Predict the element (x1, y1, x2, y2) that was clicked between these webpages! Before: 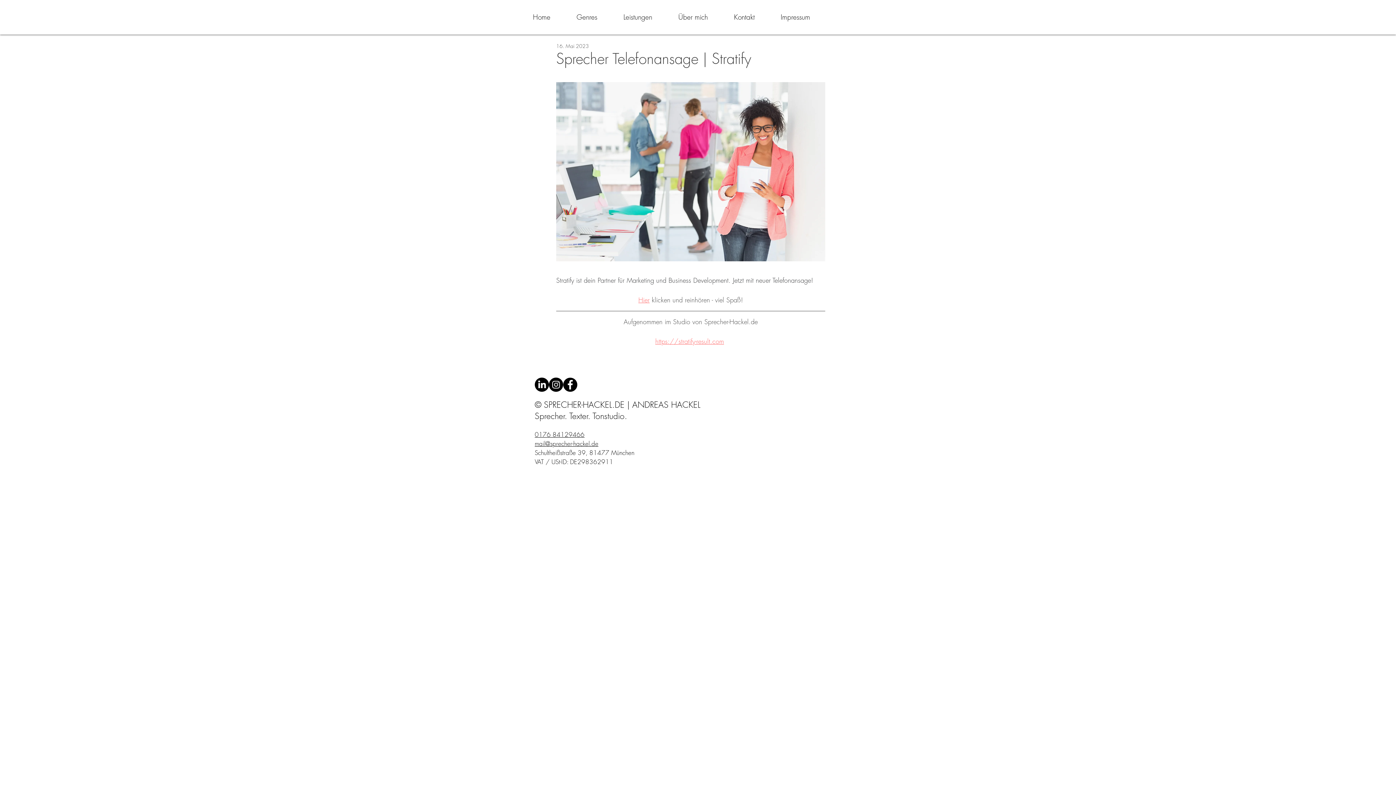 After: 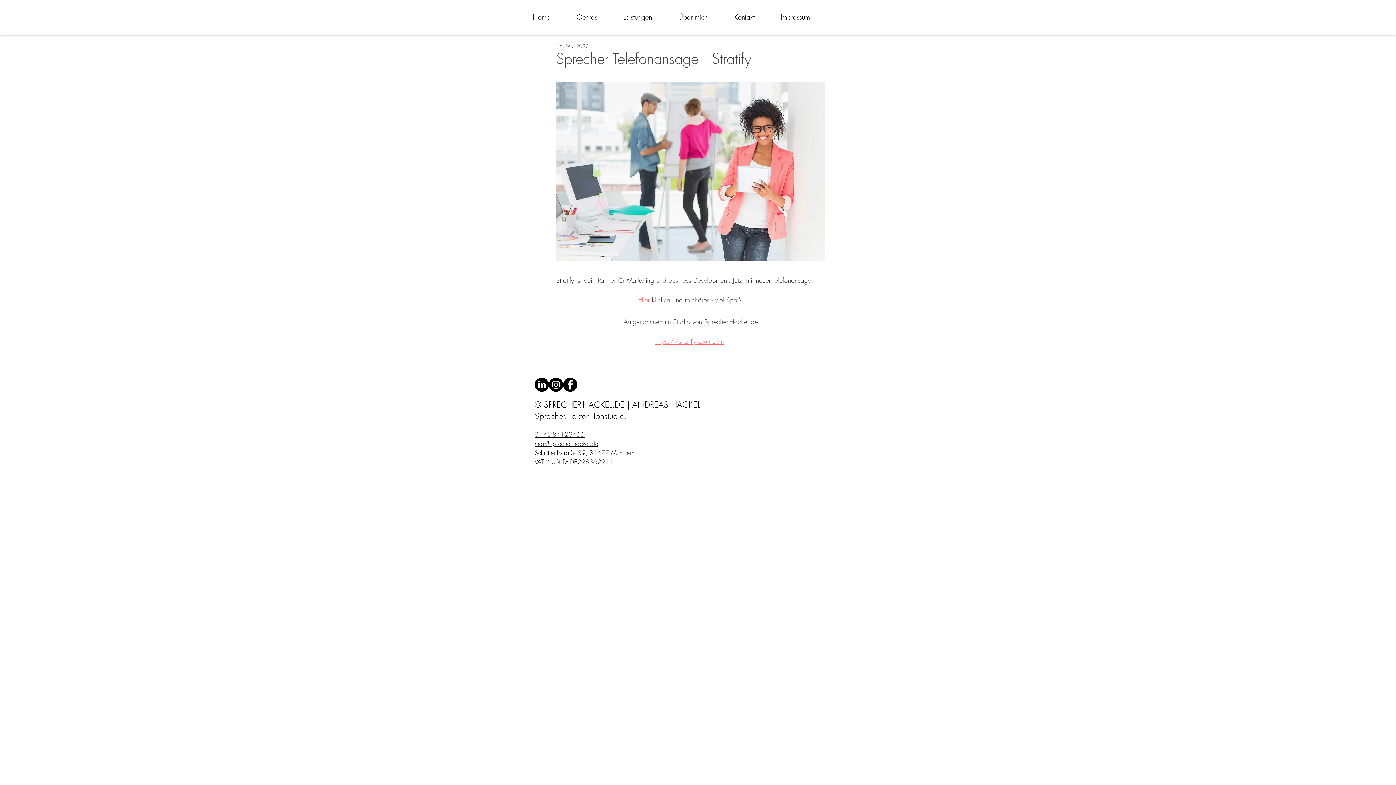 Action: label: Instagram - Schwarzer Kreis bbox: (549, 377, 563, 392)